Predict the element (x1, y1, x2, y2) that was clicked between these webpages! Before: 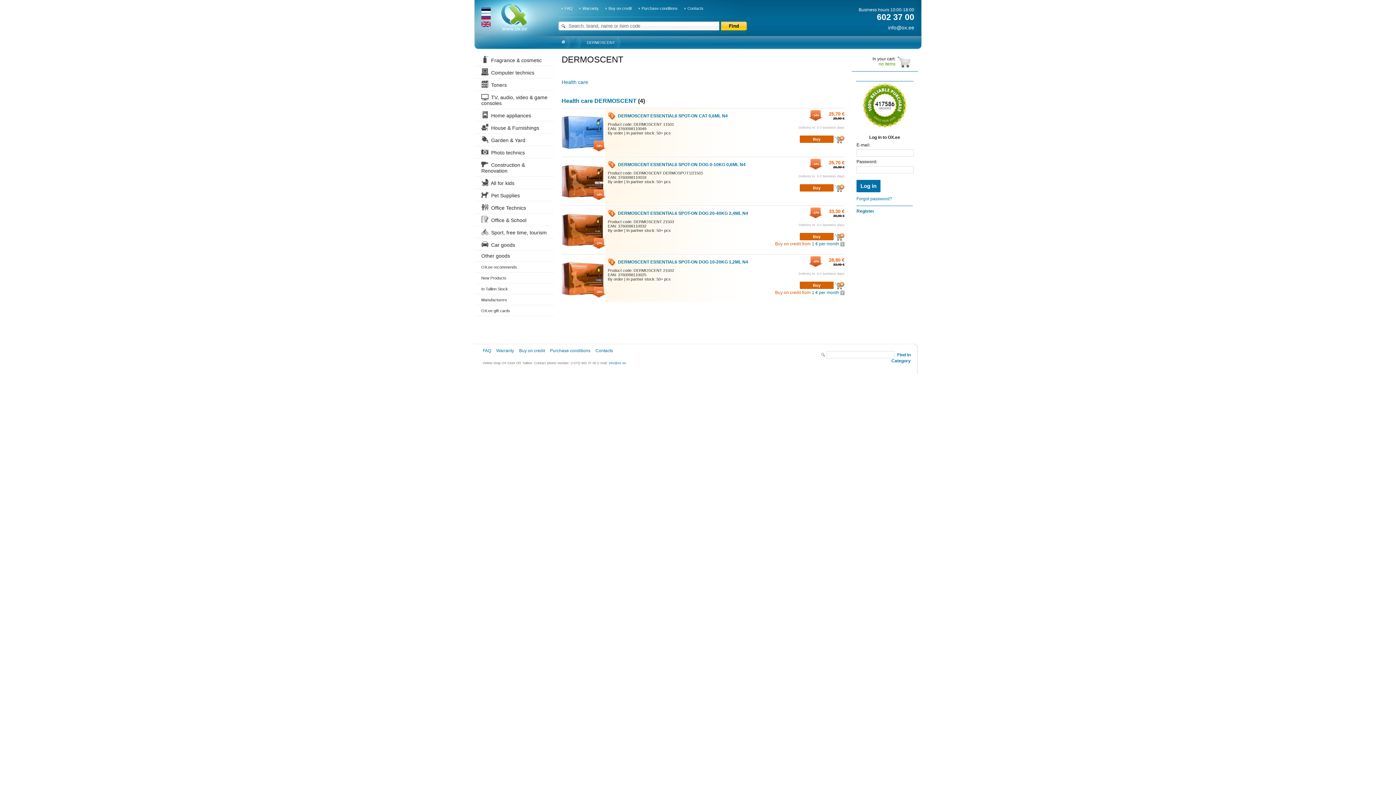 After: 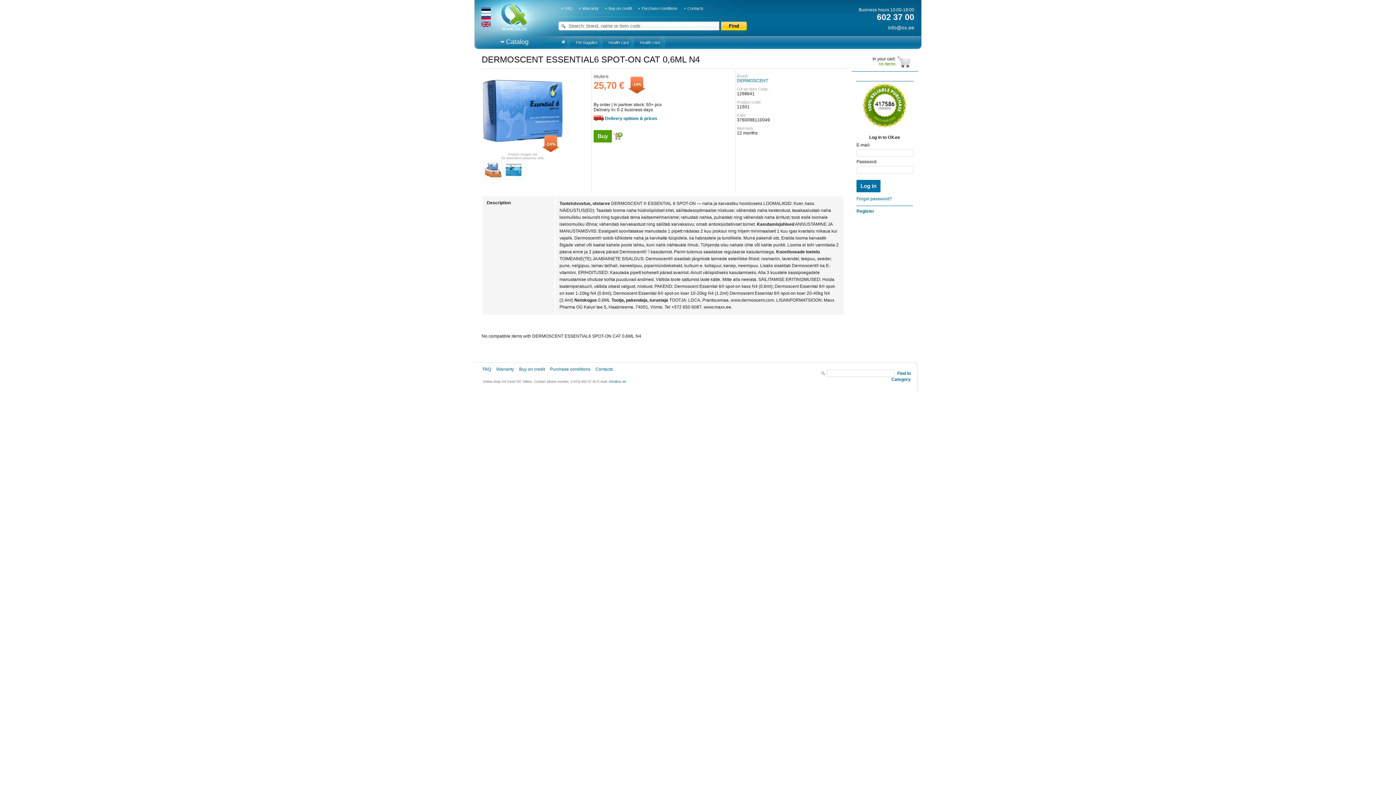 Action: label: DERMOSCENT ESSENTIAL6 SPOT-ON CAT 0,6ML N4 bbox: (618, 113, 728, 118)